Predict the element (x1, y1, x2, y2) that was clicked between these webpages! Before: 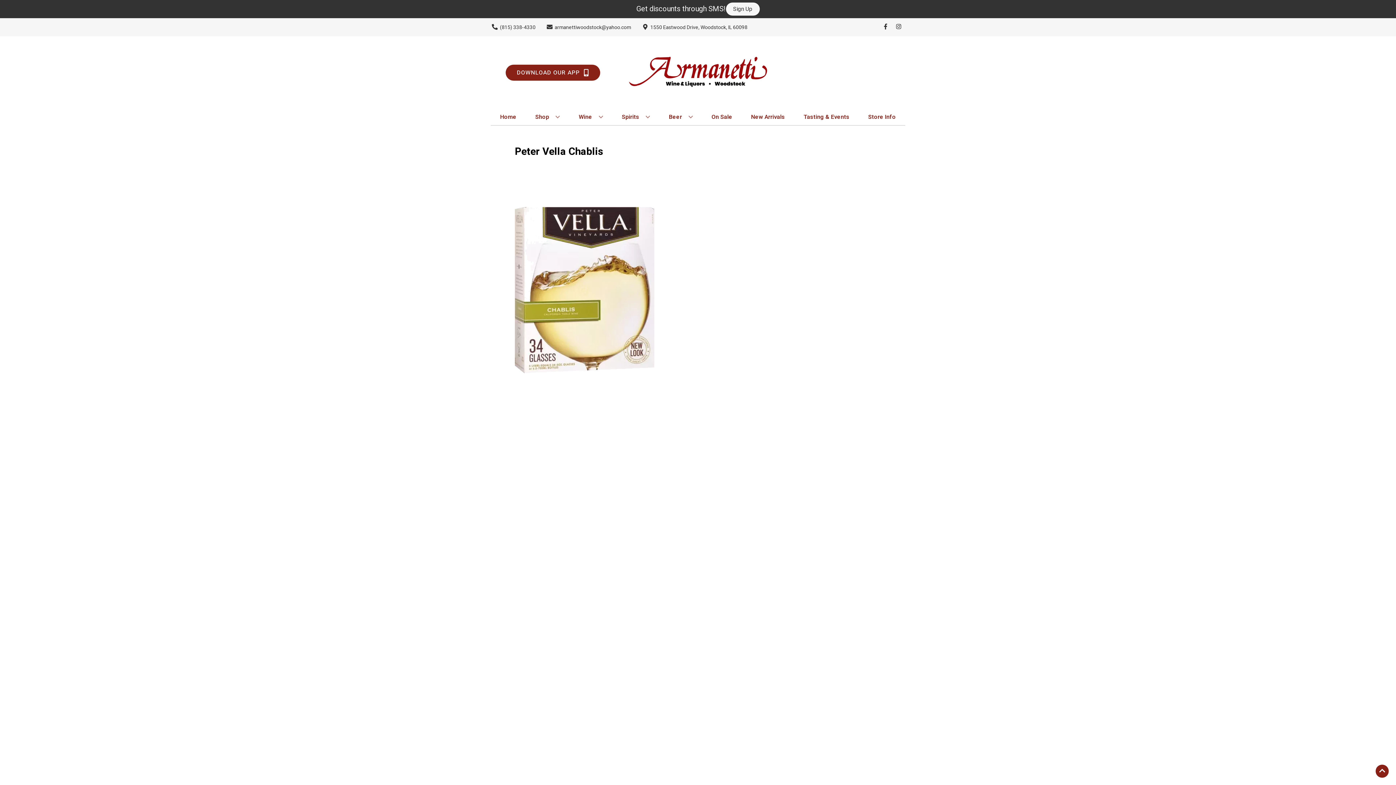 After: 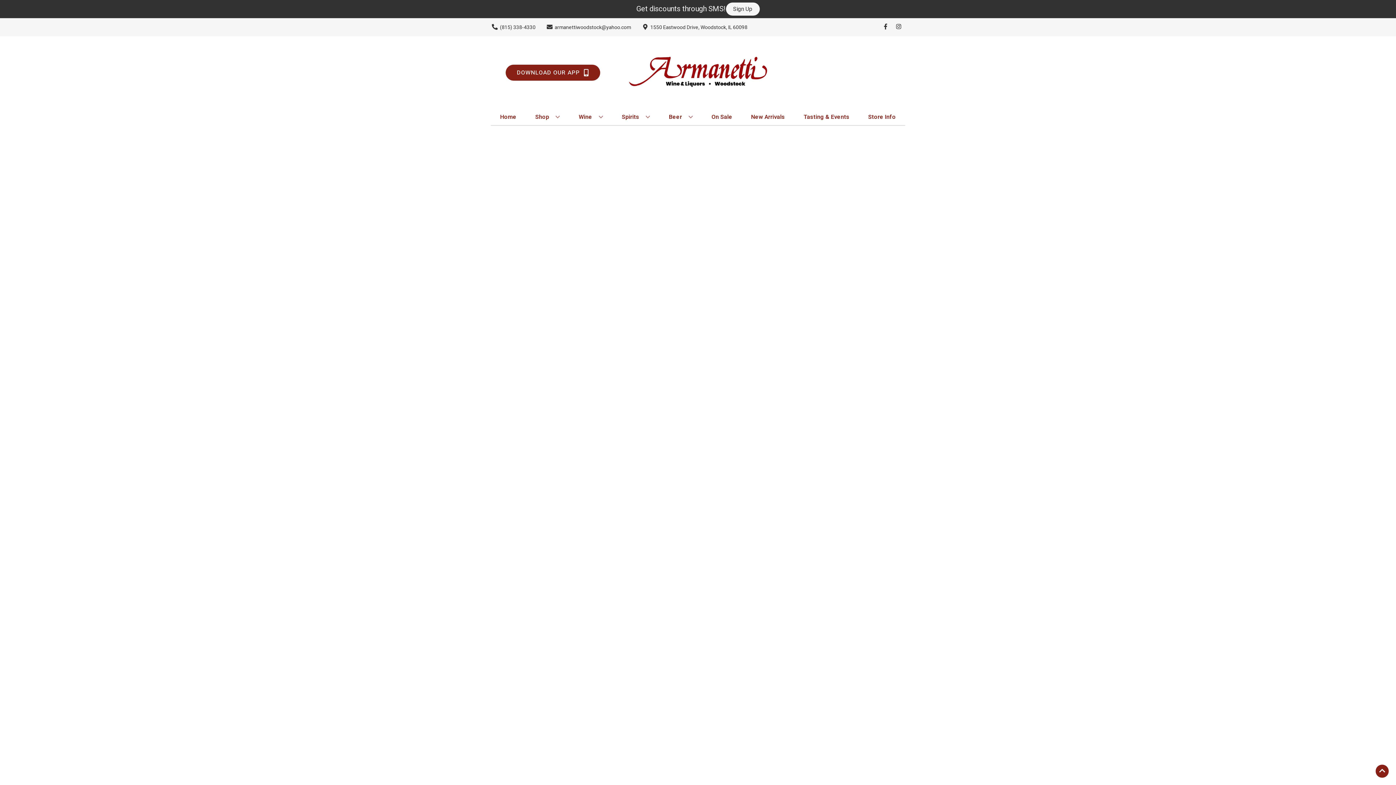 Action: bbox: (708, 109, 735, 125) label: On Sale